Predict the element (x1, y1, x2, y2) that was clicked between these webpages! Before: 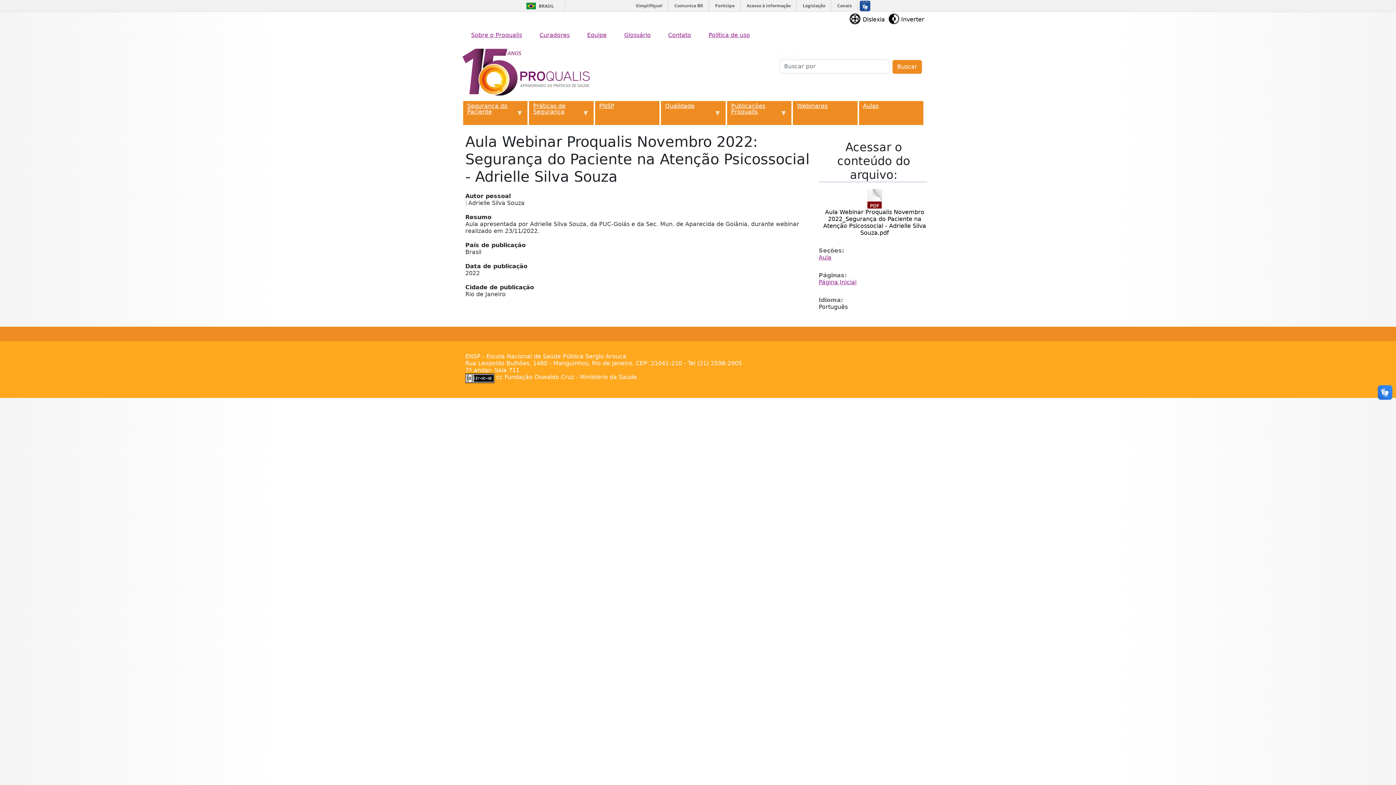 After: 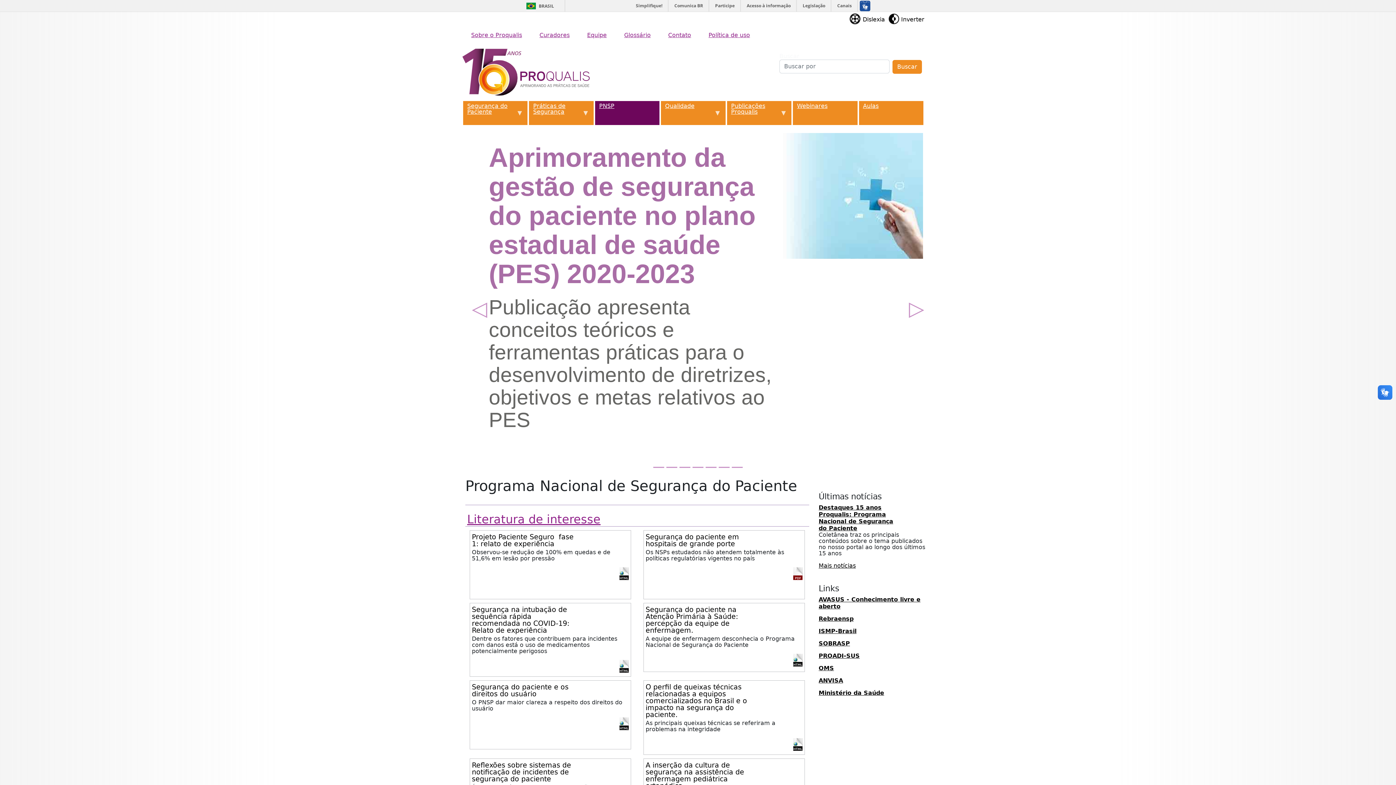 Action: label: PNSP bbox: (594, 100, 660, 125)